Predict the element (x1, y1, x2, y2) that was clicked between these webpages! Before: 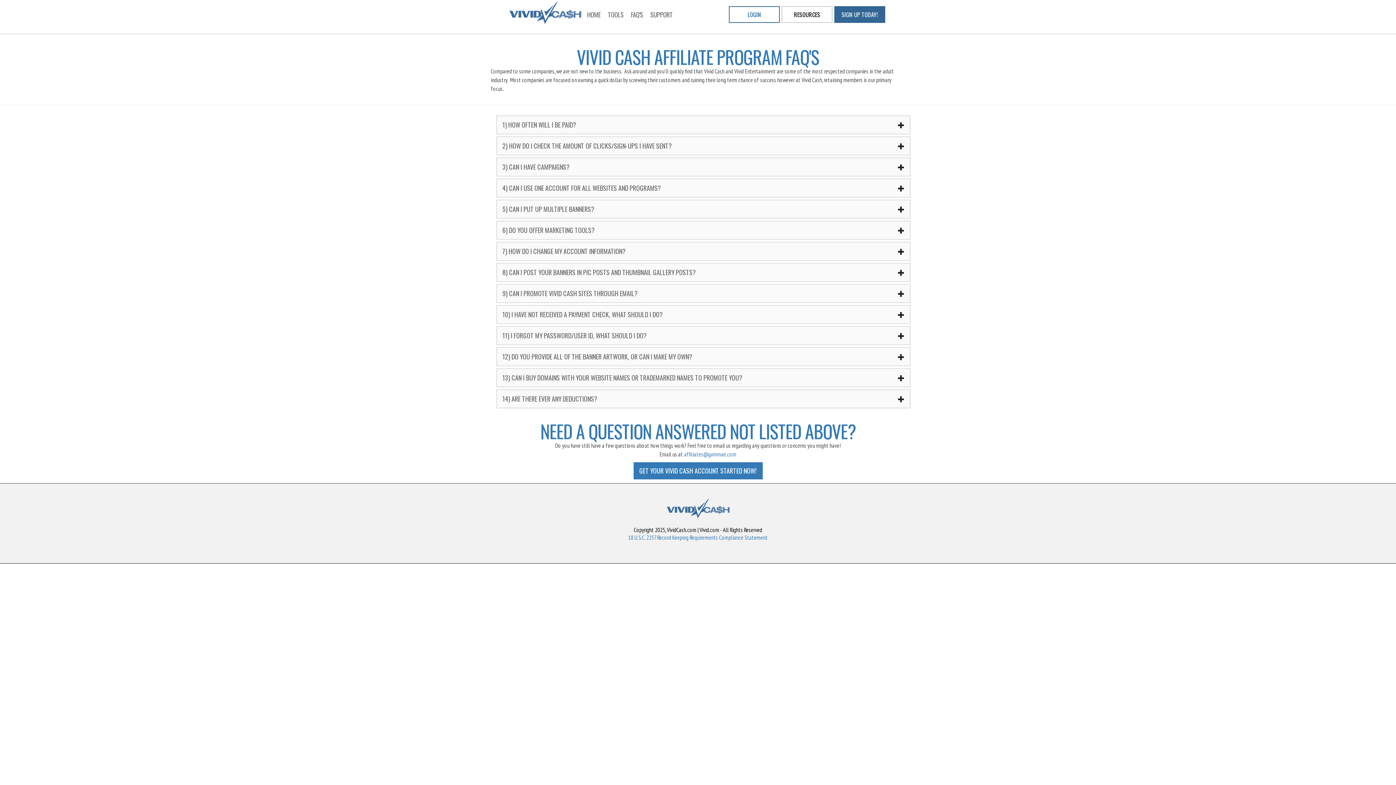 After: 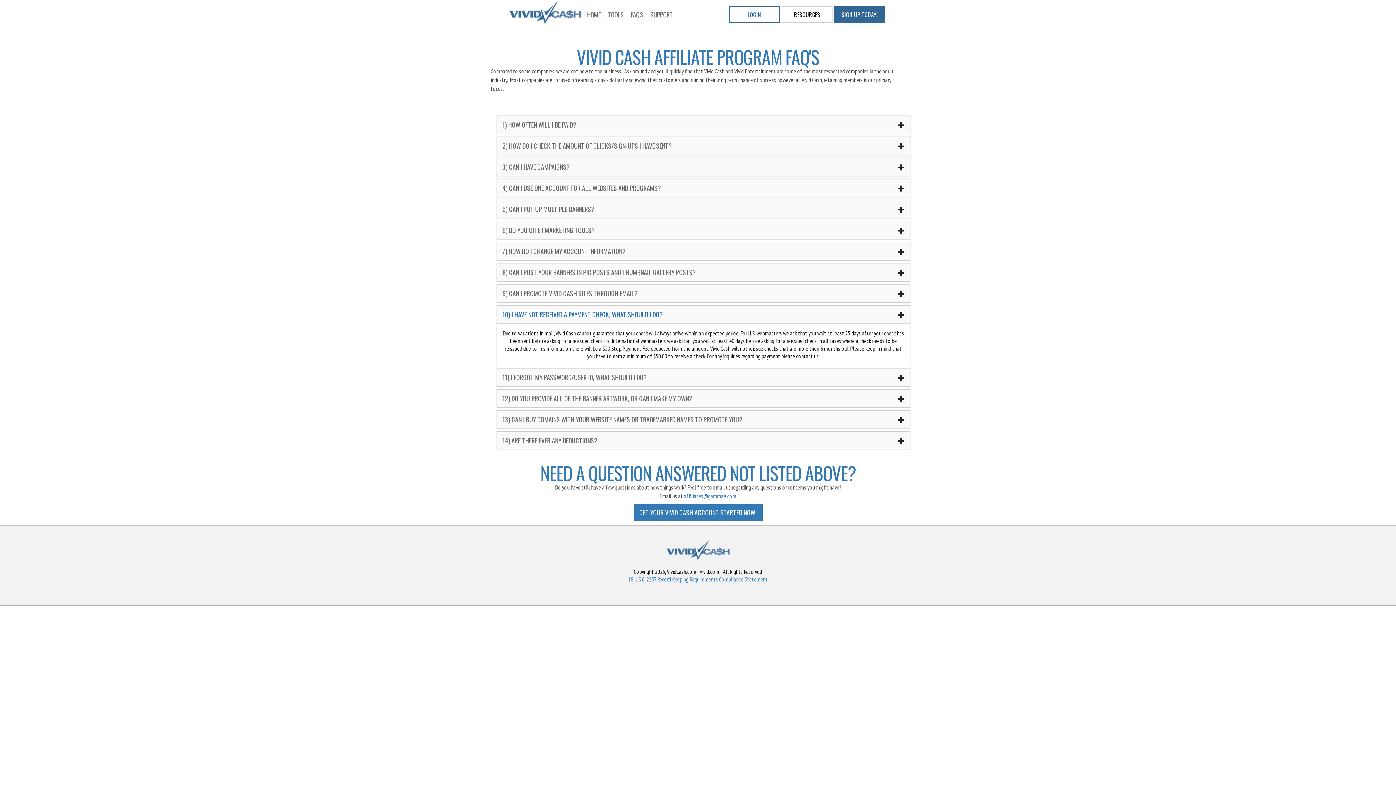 Action: bbox: (497, 305, 910, 323) label: 10) I HAVE NOT RECEIVED A PAYMENT CHECK, WHAT SHOULD I DO?